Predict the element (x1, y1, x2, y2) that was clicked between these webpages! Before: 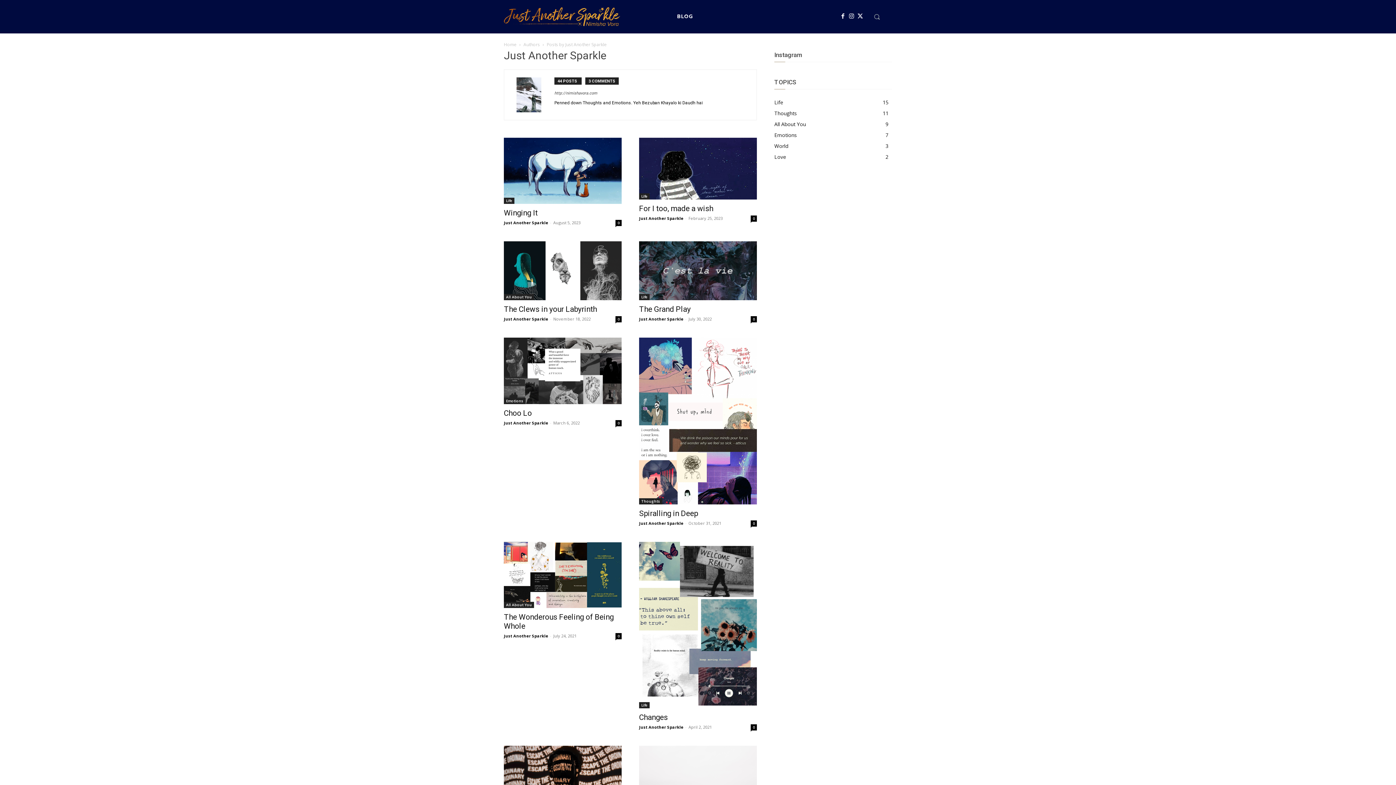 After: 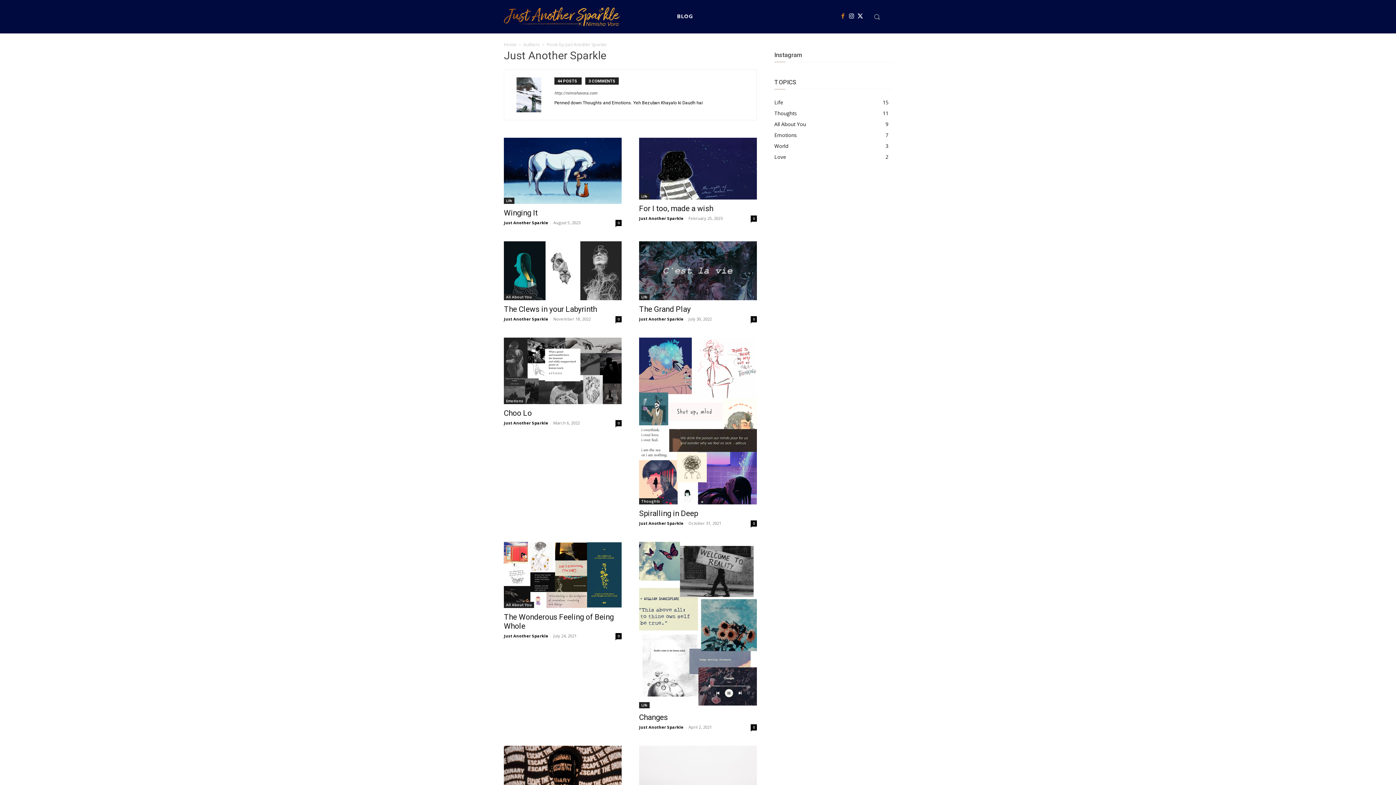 Action: bbox: (838, 12, 847, 21)